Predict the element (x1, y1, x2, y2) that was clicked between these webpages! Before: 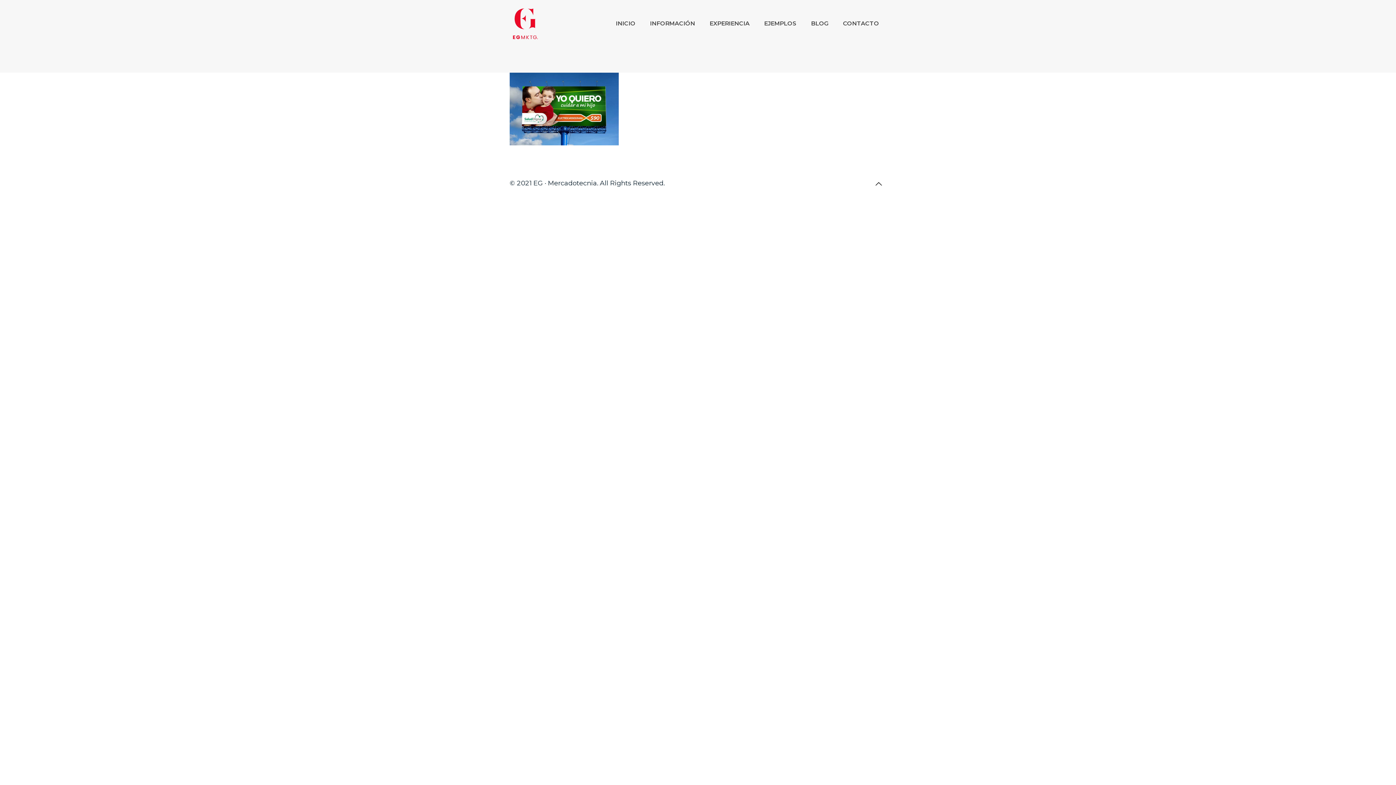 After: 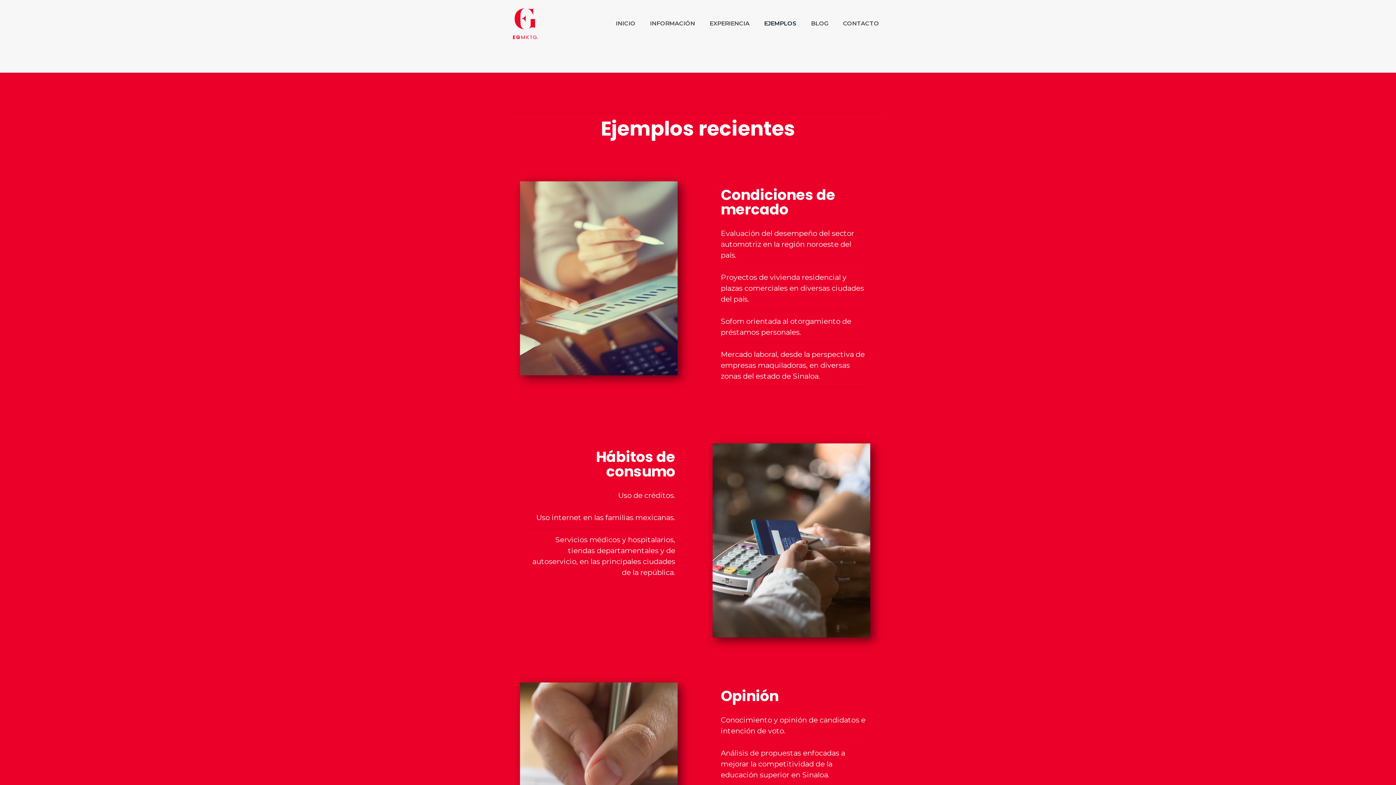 Action: label: EJEMPLOS bbox: (757, 0, 804, 47)